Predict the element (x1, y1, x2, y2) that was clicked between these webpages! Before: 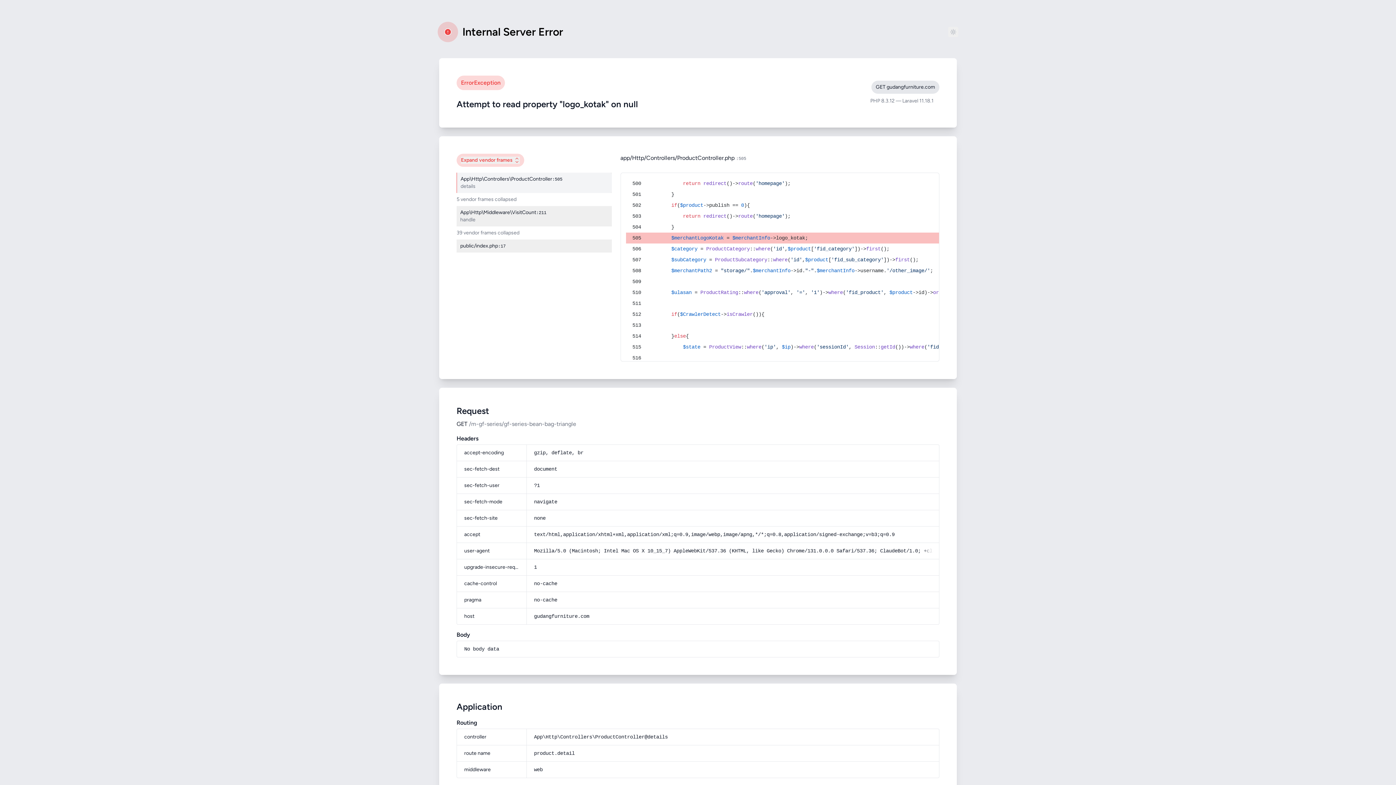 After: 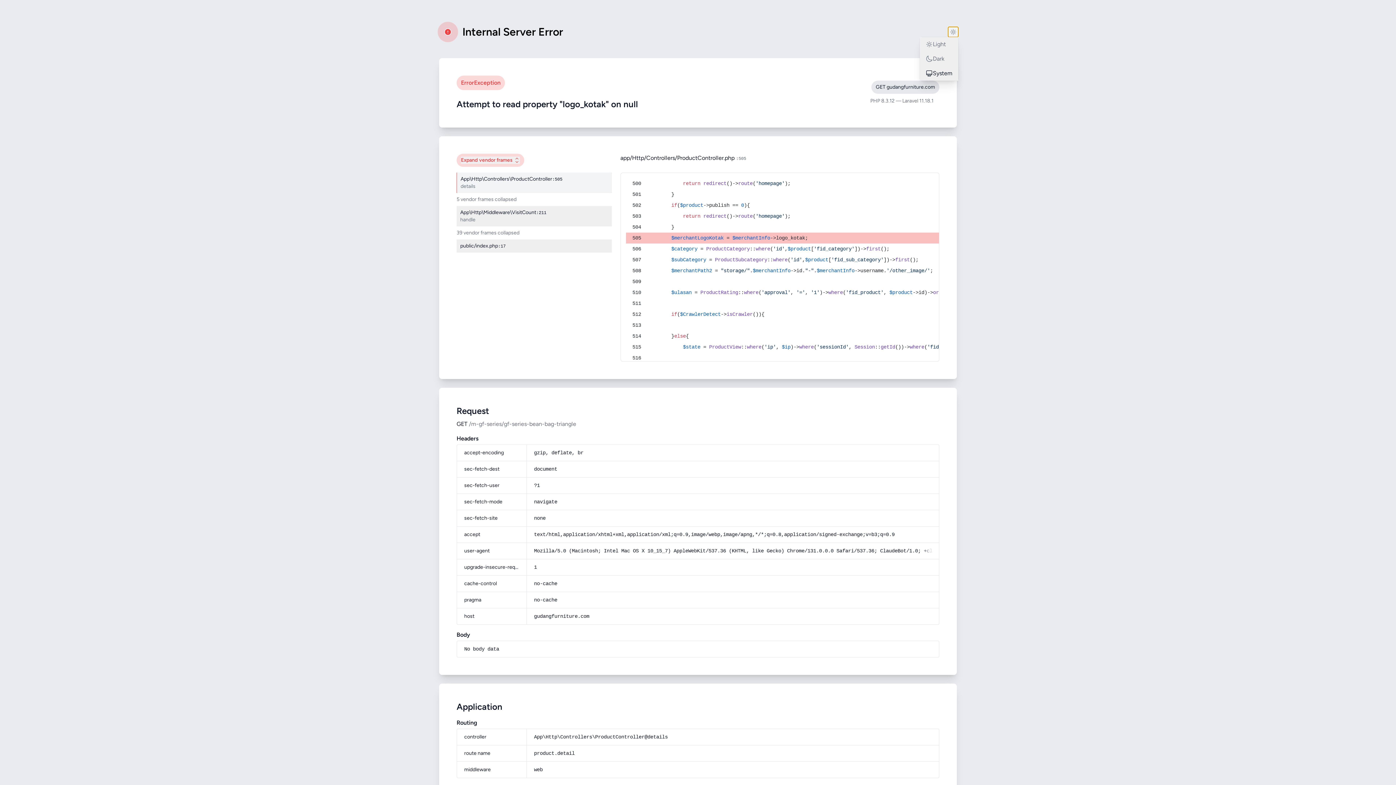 Action: bbox: (948, 26, 958, 37)